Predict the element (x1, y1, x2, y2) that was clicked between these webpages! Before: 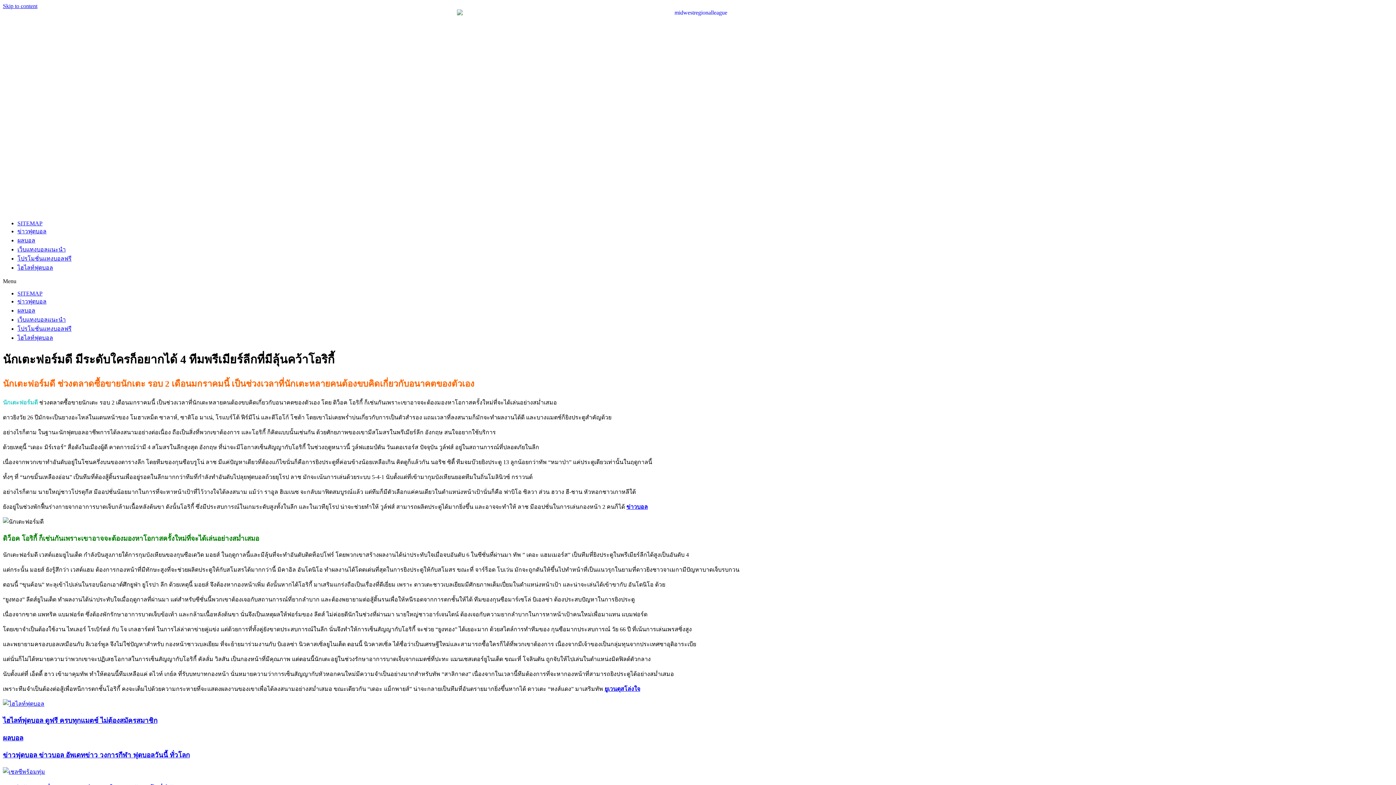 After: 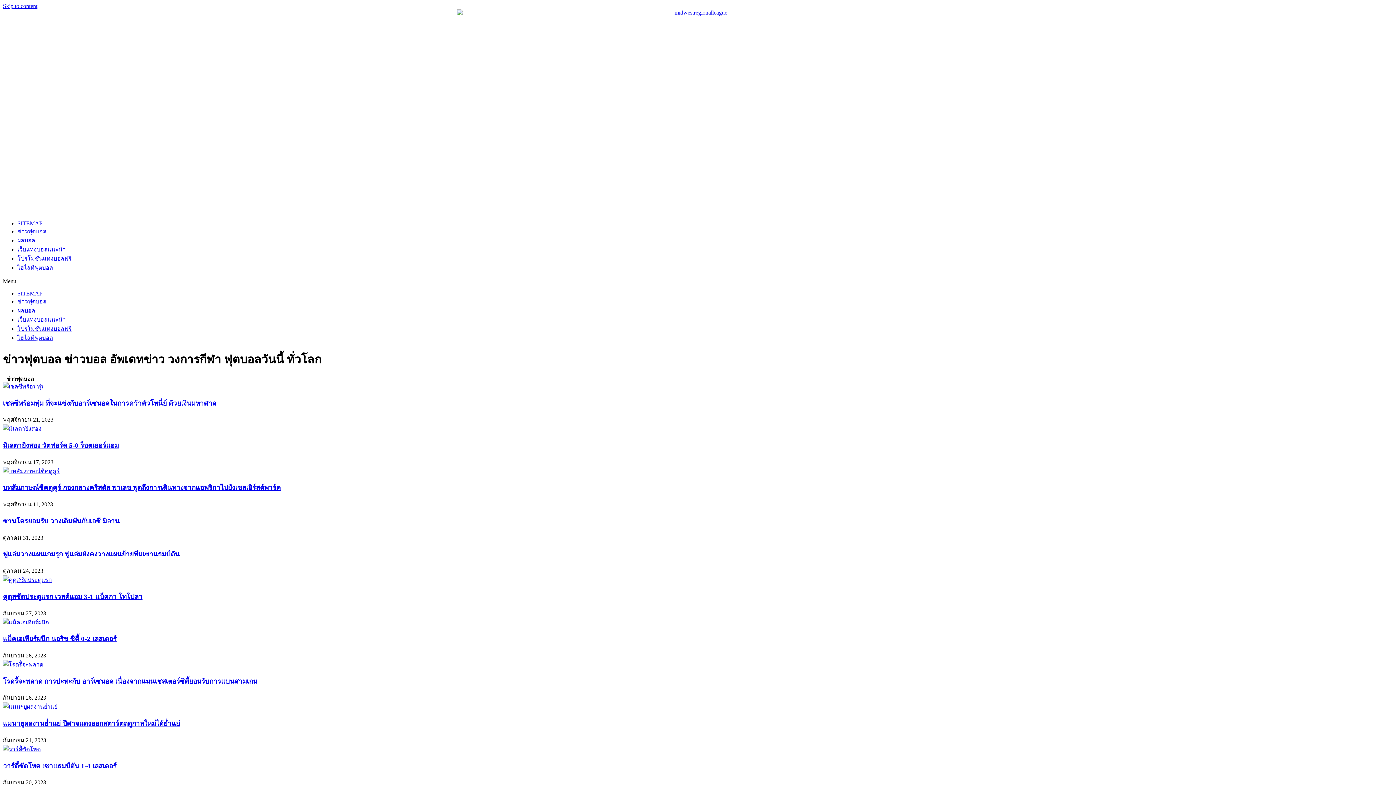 Action: bbox: (17, 228, 46, 234) label: ข่าวฟุตบอล